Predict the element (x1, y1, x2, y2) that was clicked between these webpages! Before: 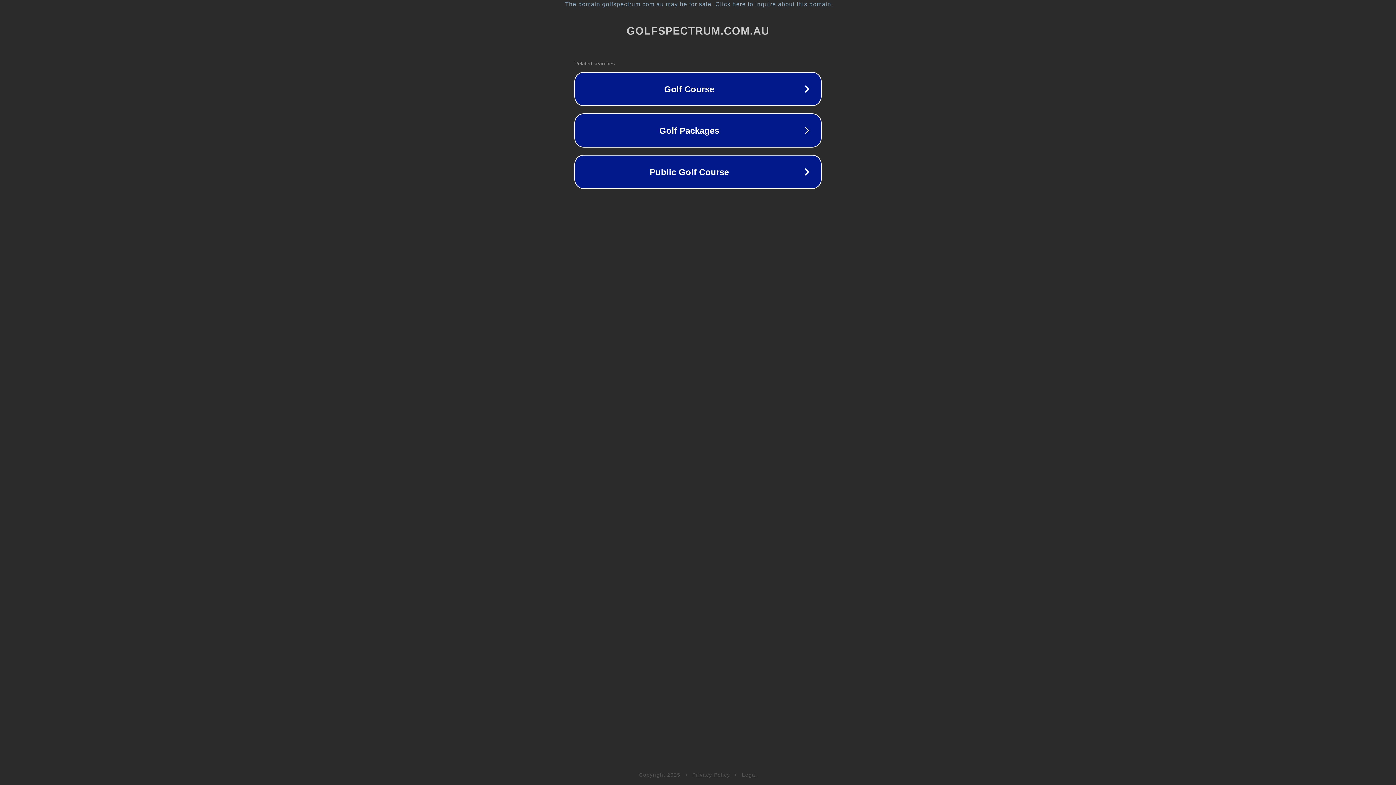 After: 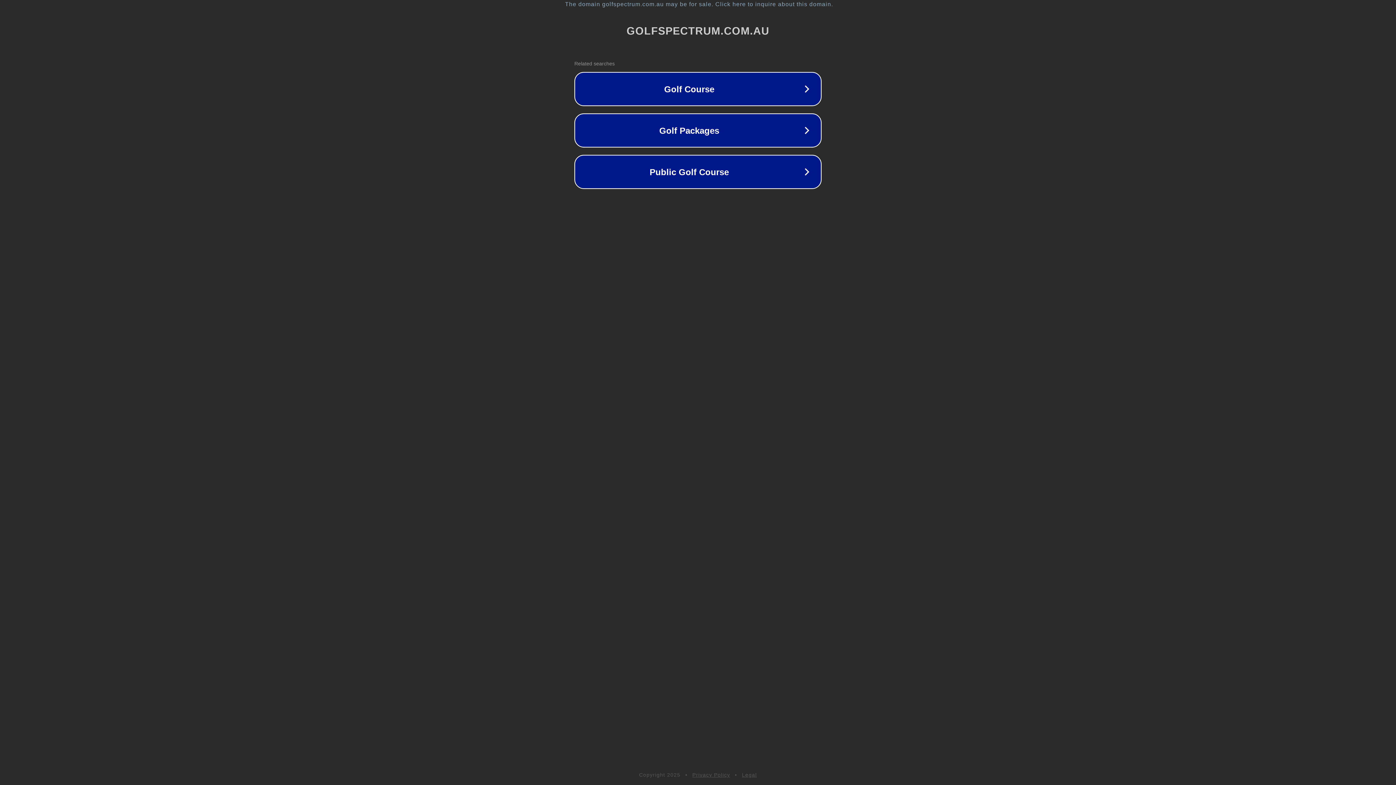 Action: label: Privacy Policy bbox: (692, 772, 730, 778)